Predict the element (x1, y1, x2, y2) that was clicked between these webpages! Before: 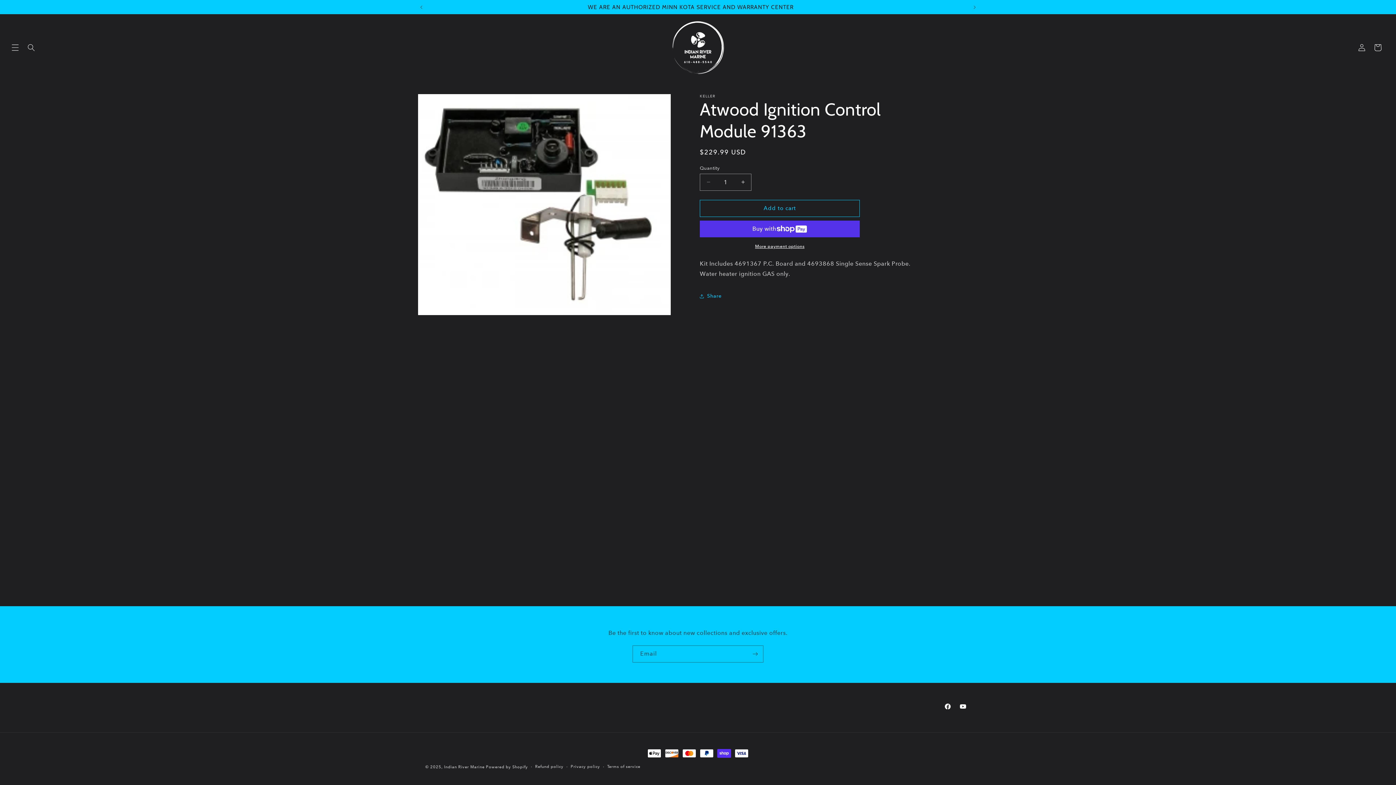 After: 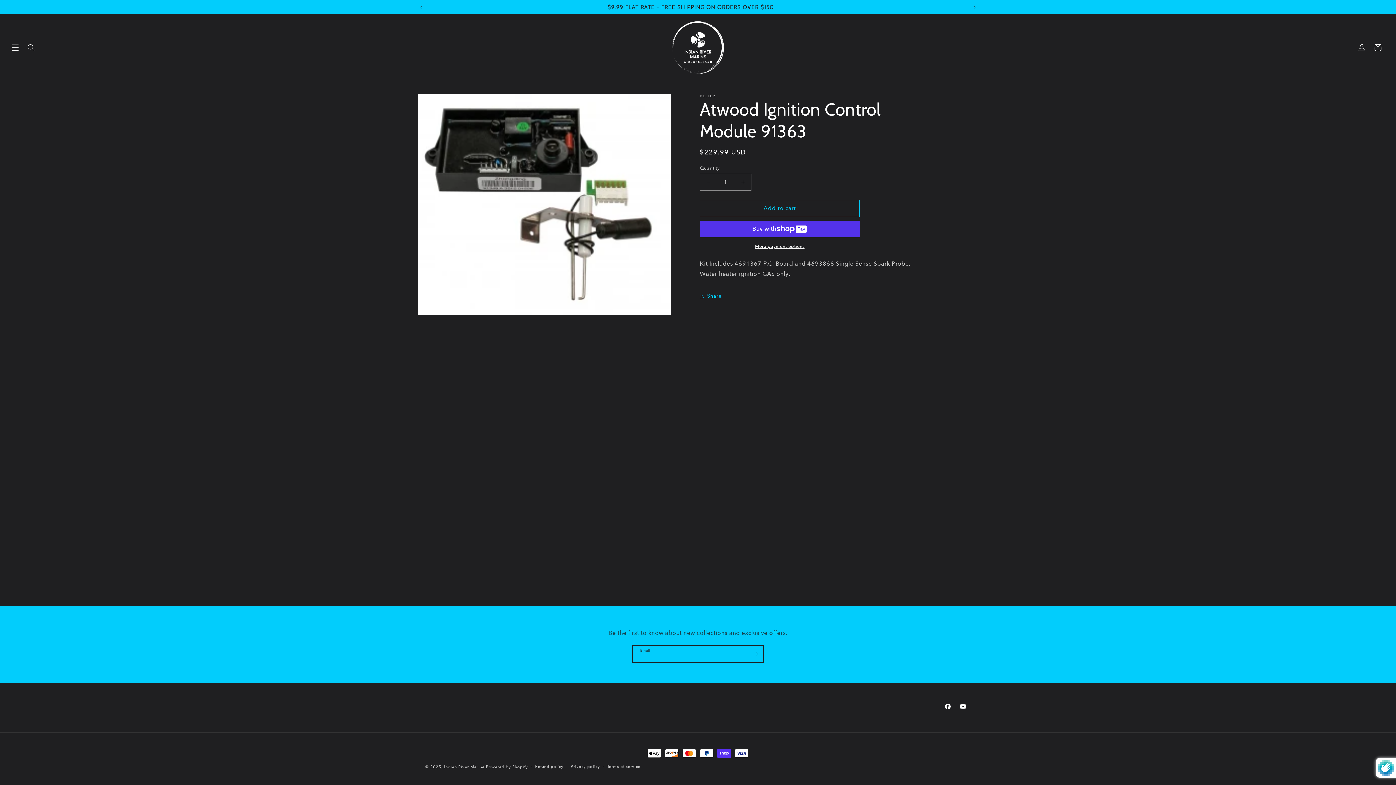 Action: bbox: (747, 645, 763, 662) label: Subscribe